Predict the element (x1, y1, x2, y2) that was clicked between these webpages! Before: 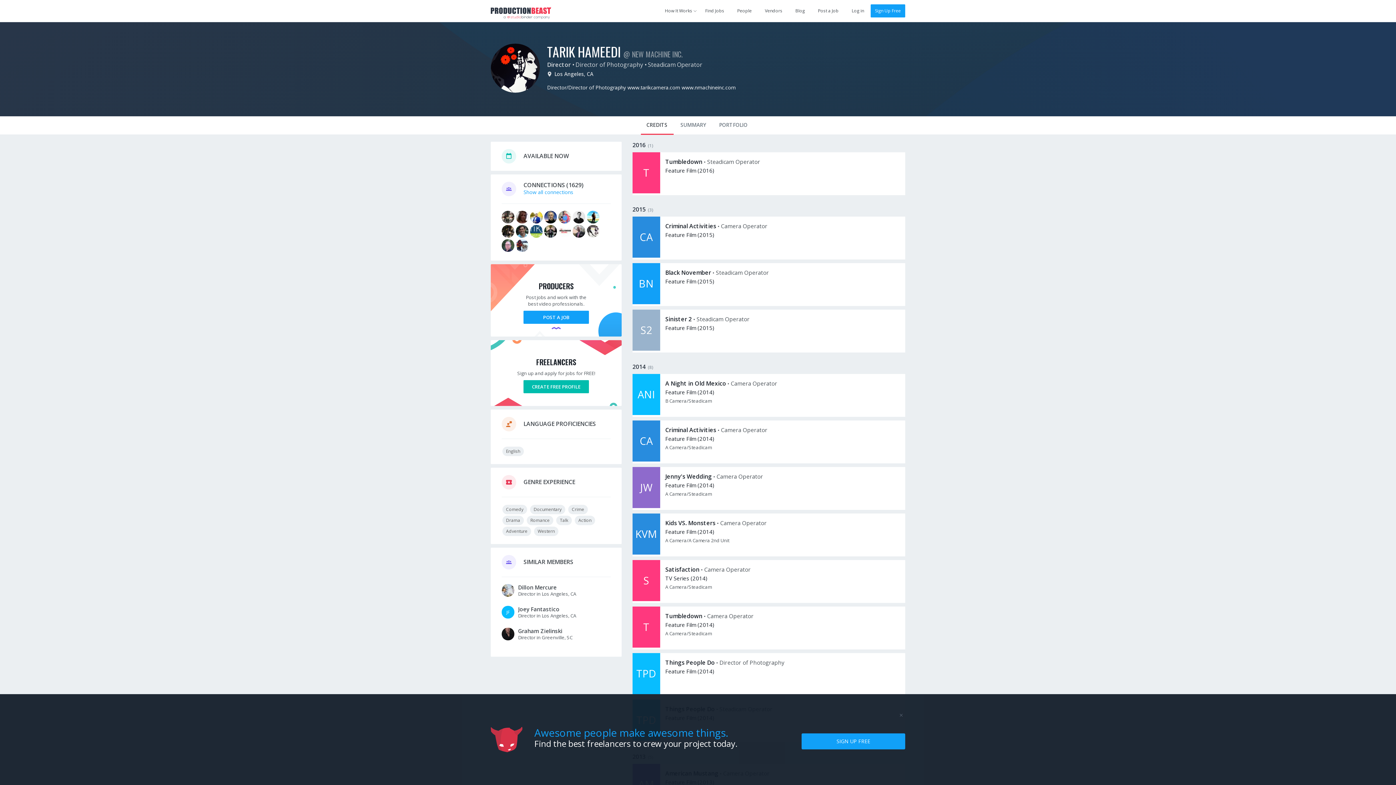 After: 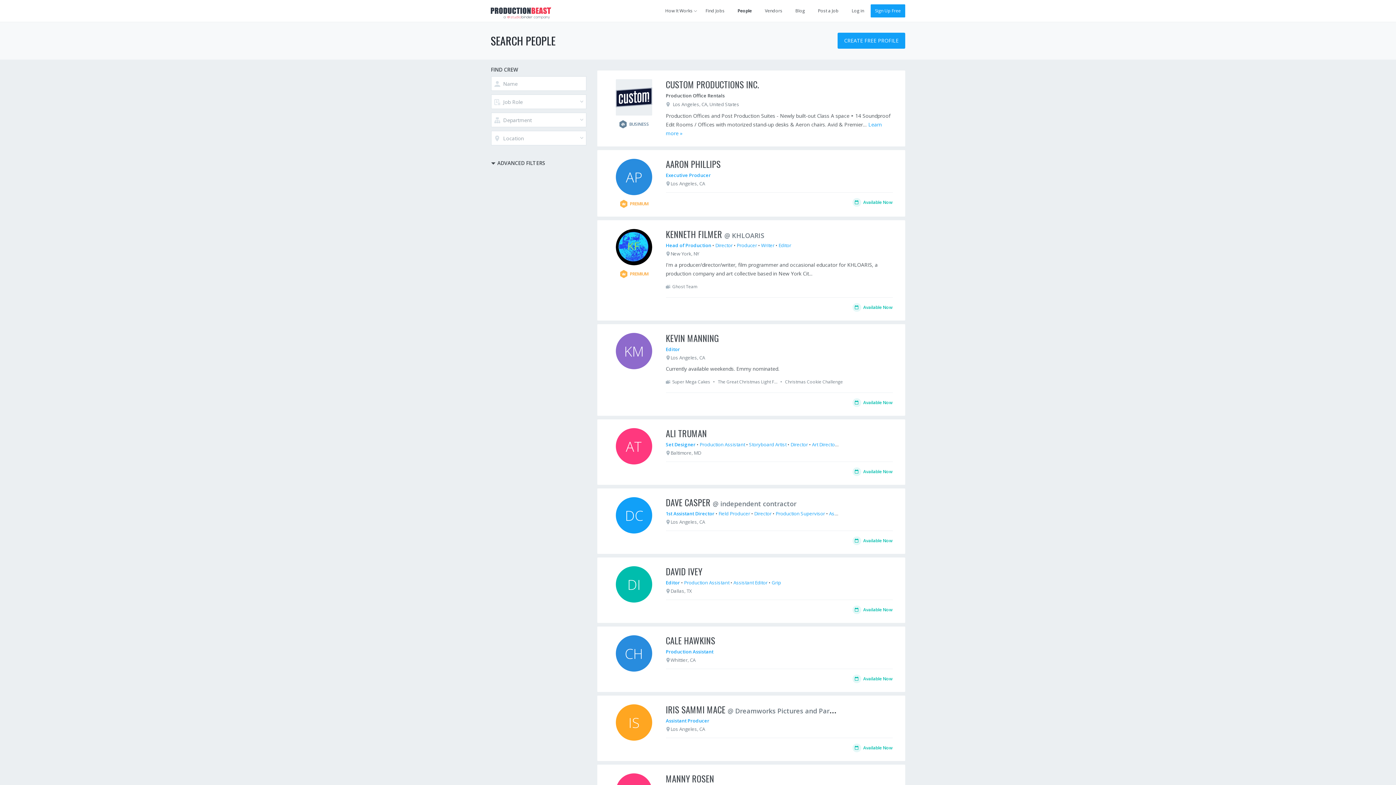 Action: label: People bbox: (730, 0, 758, 21)